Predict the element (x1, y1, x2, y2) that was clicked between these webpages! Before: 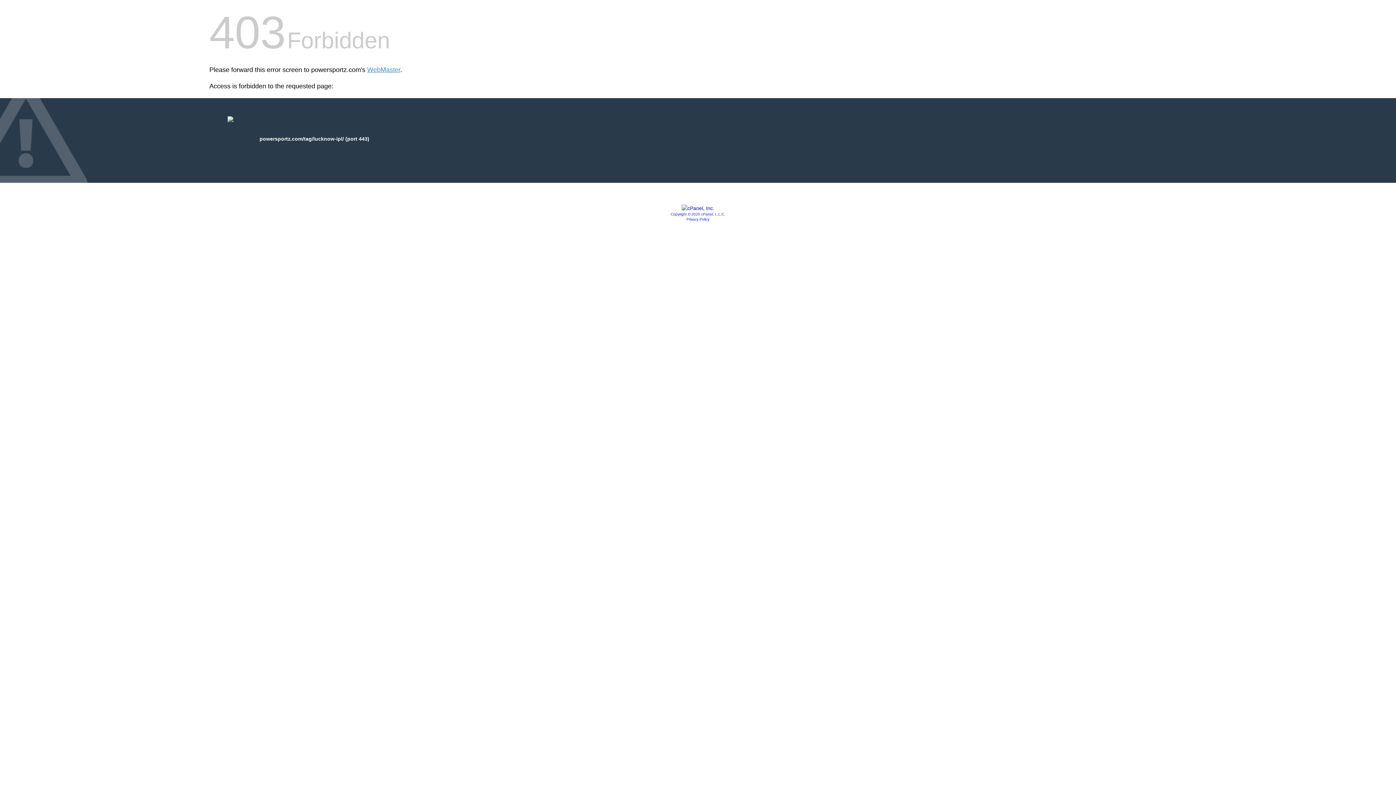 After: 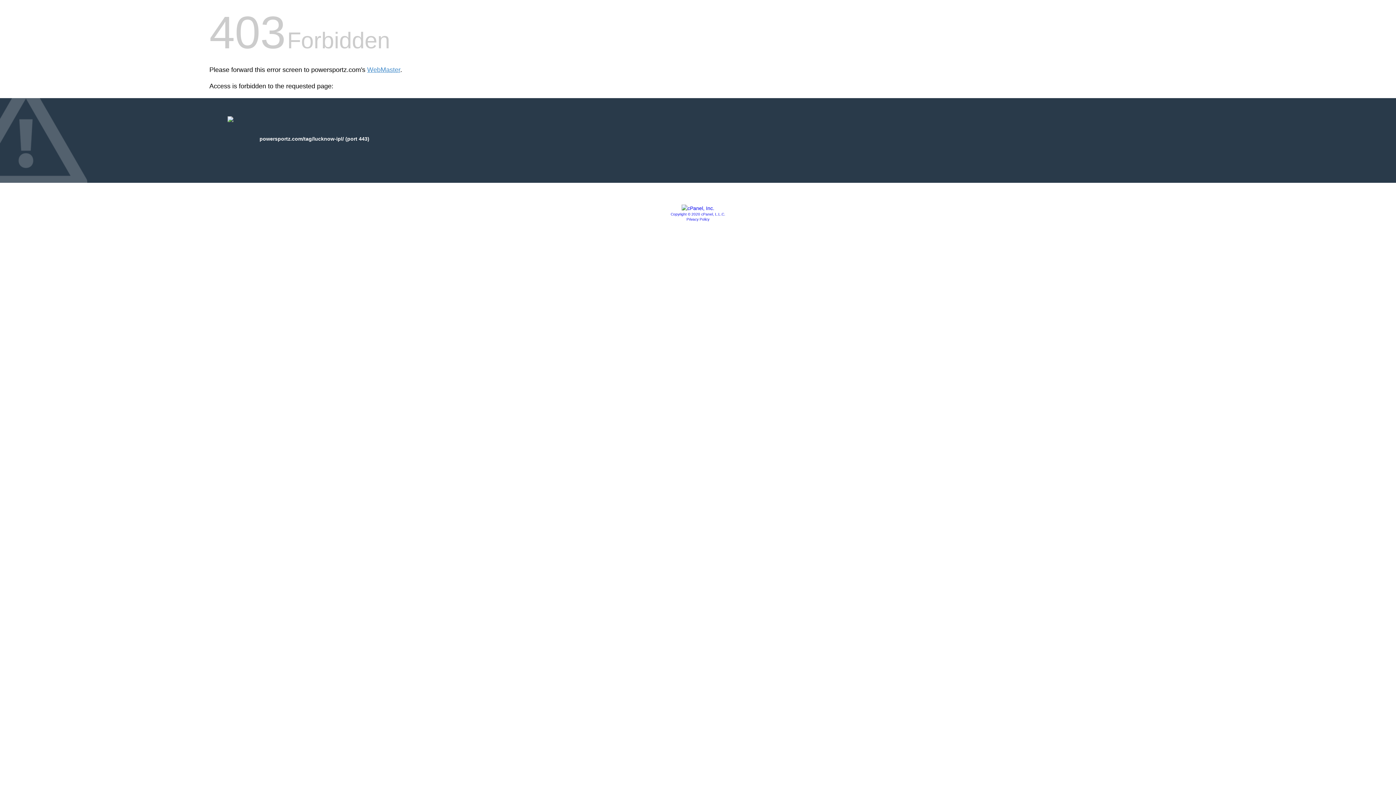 Action: label: Copyright © 2020 cPanel, L.L.C. bbox: (670, 212, 725, 216)